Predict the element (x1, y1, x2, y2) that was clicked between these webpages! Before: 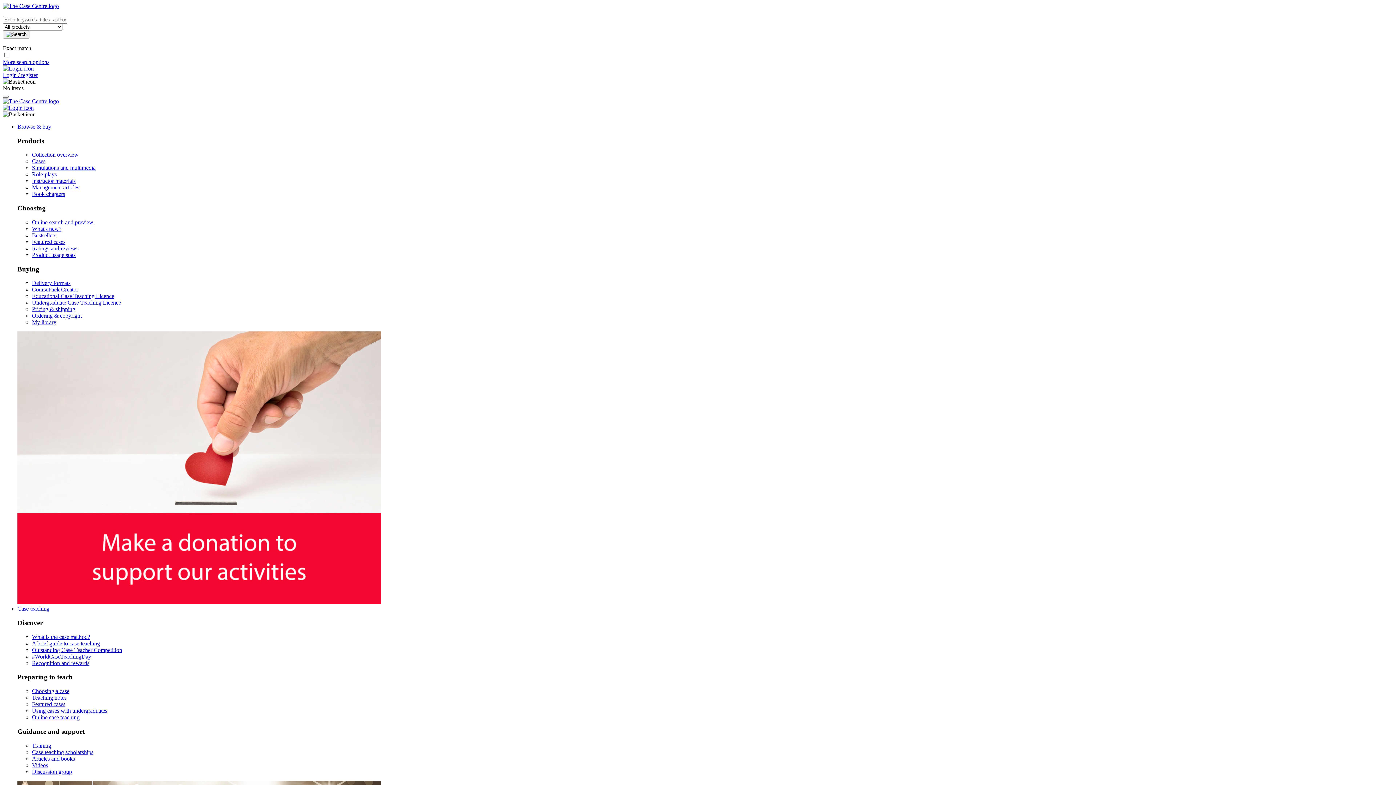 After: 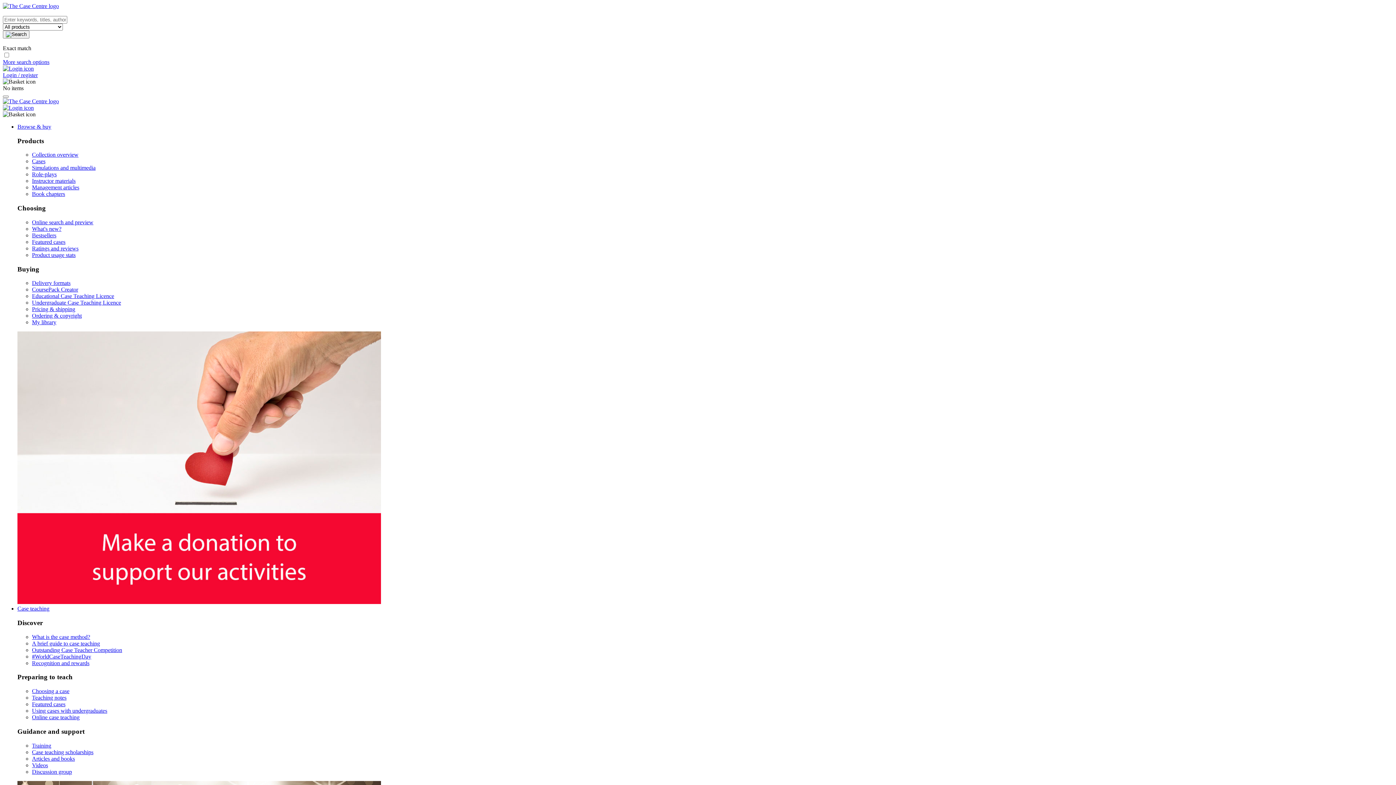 Action: bbox: (32, 299, 121, 305) label: Undergraduate Case Teaching Licence